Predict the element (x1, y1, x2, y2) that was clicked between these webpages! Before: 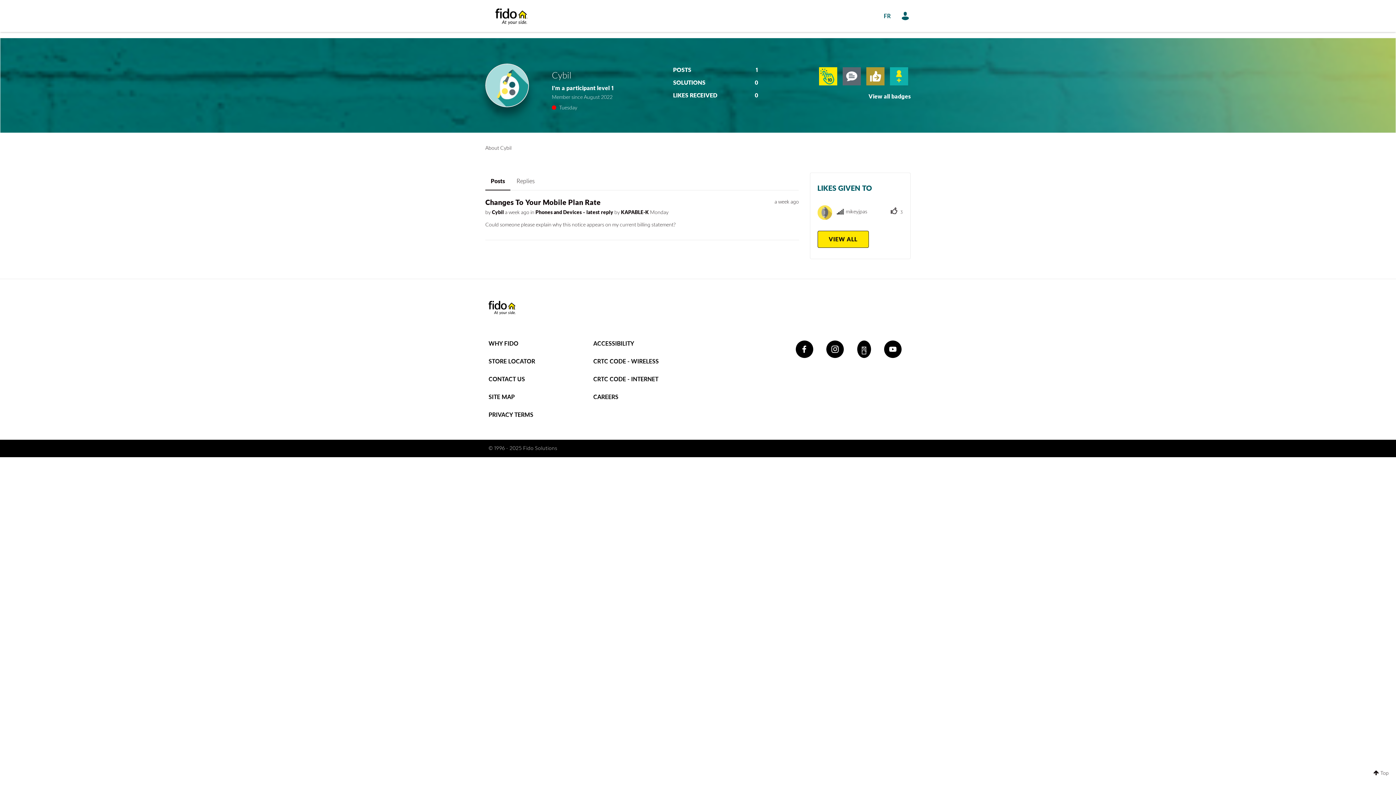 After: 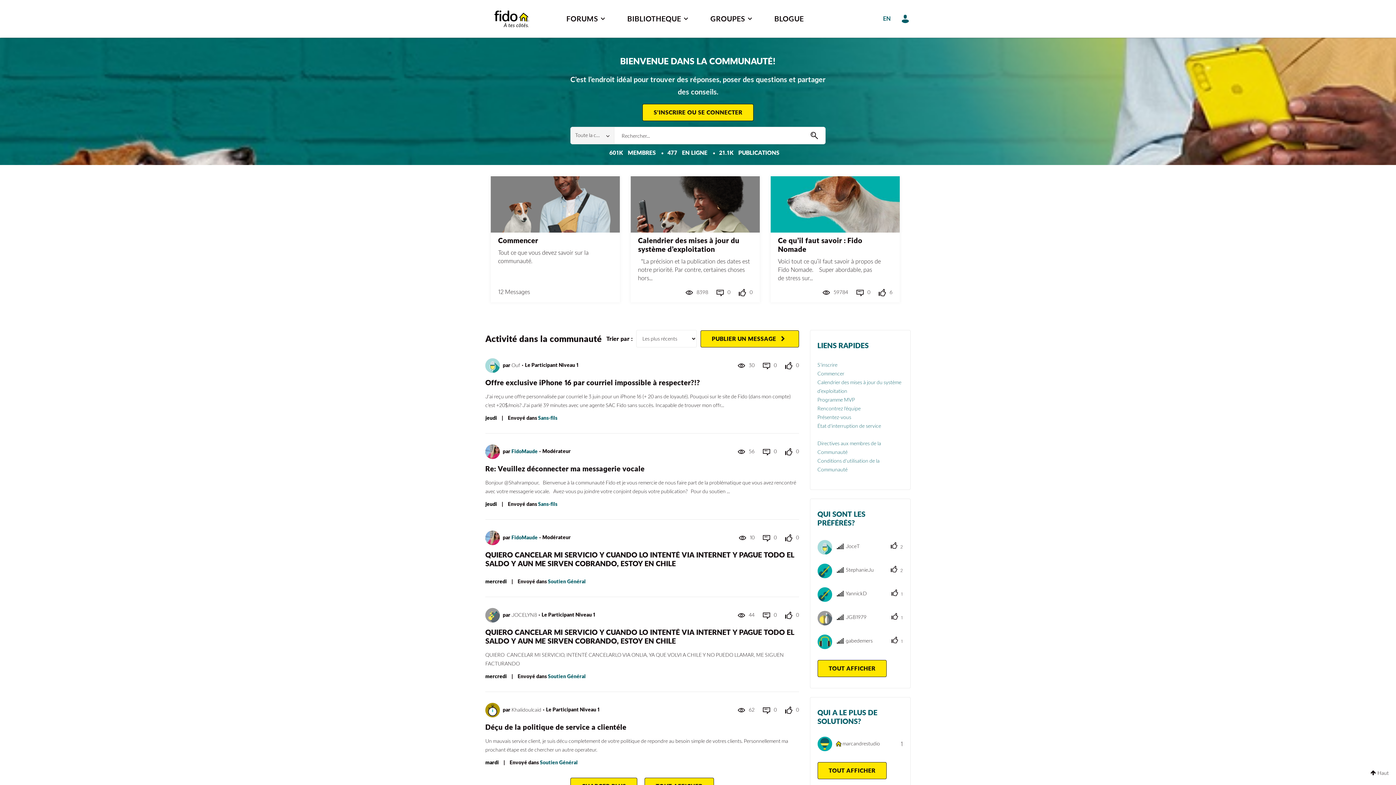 Action: bbox: (884, 12, 890, 19) label: FR